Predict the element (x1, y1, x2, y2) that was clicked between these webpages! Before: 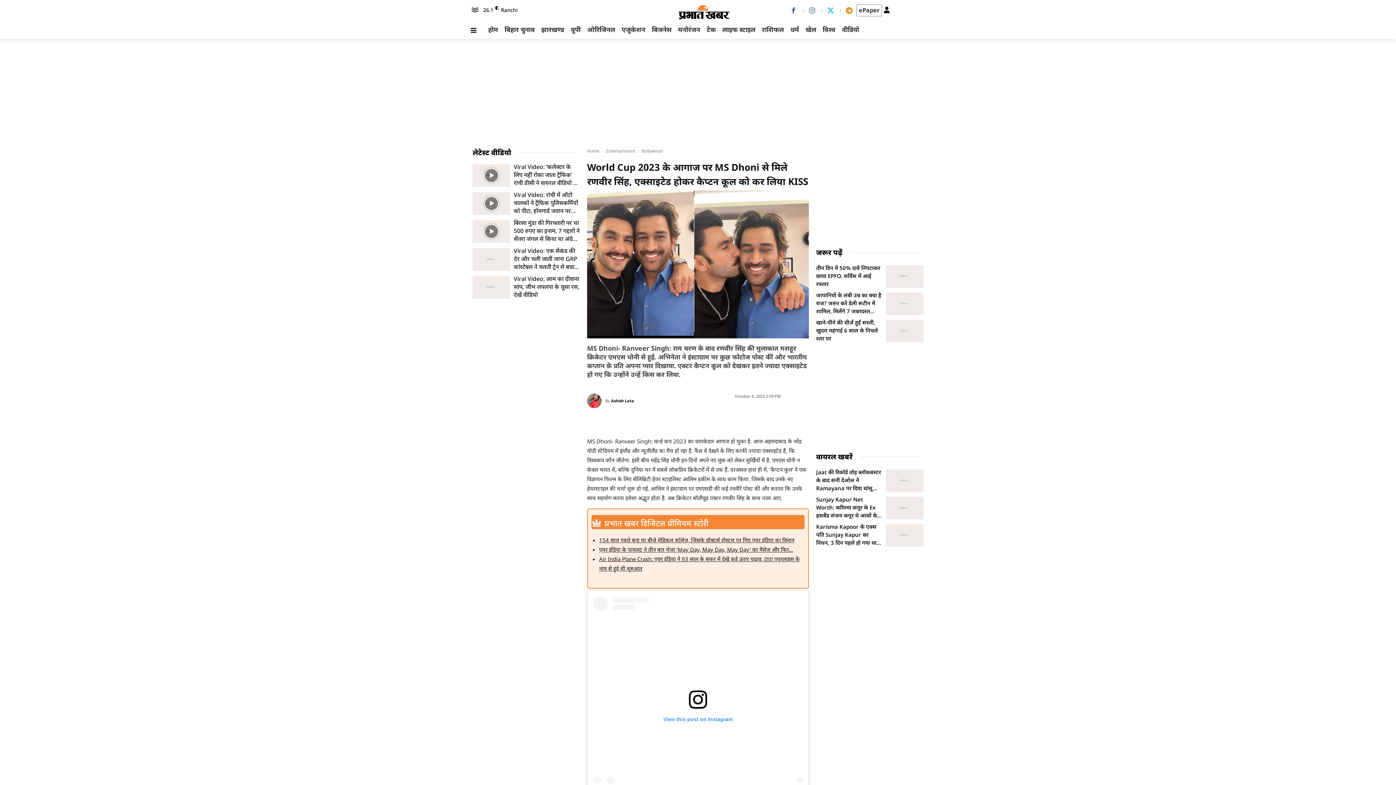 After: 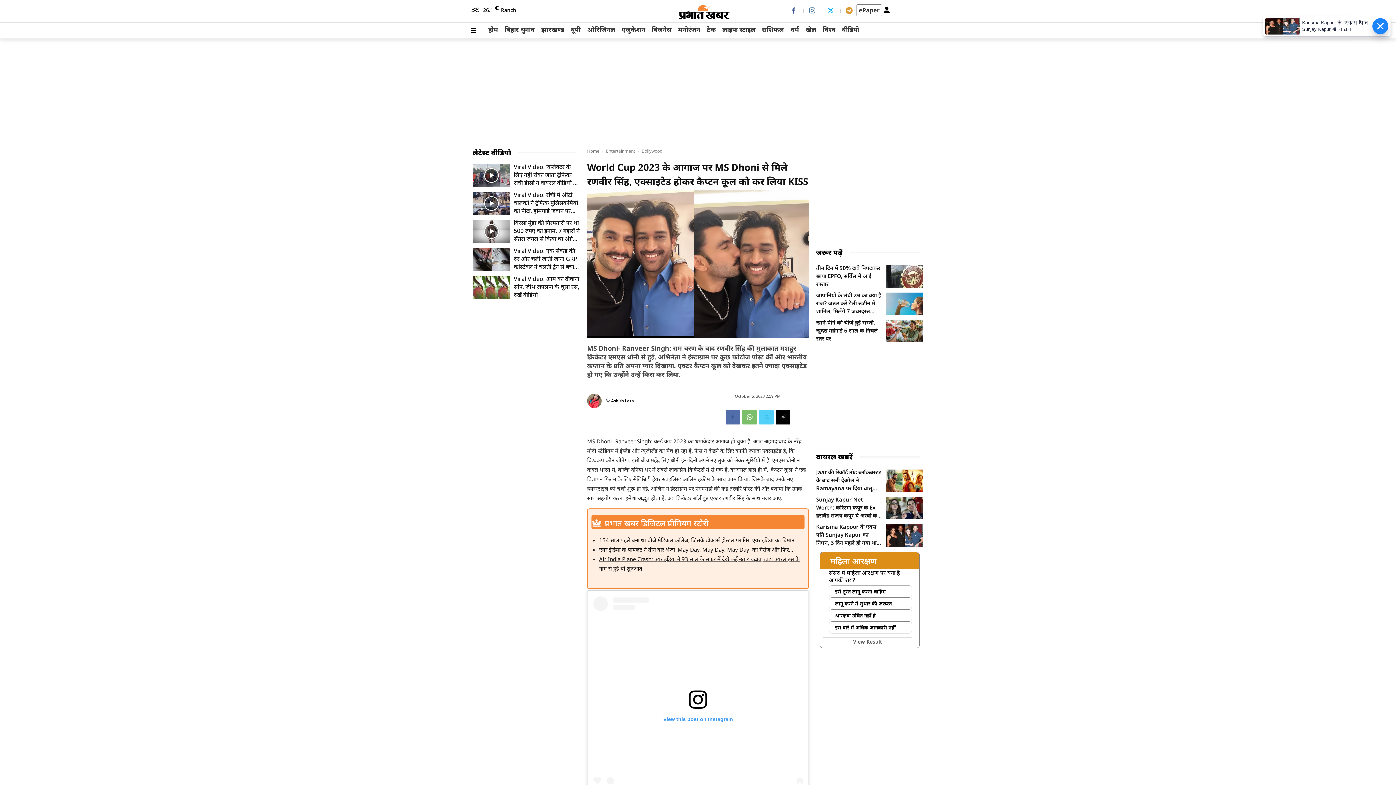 Action: bbox: (750, 410, 764, 424)